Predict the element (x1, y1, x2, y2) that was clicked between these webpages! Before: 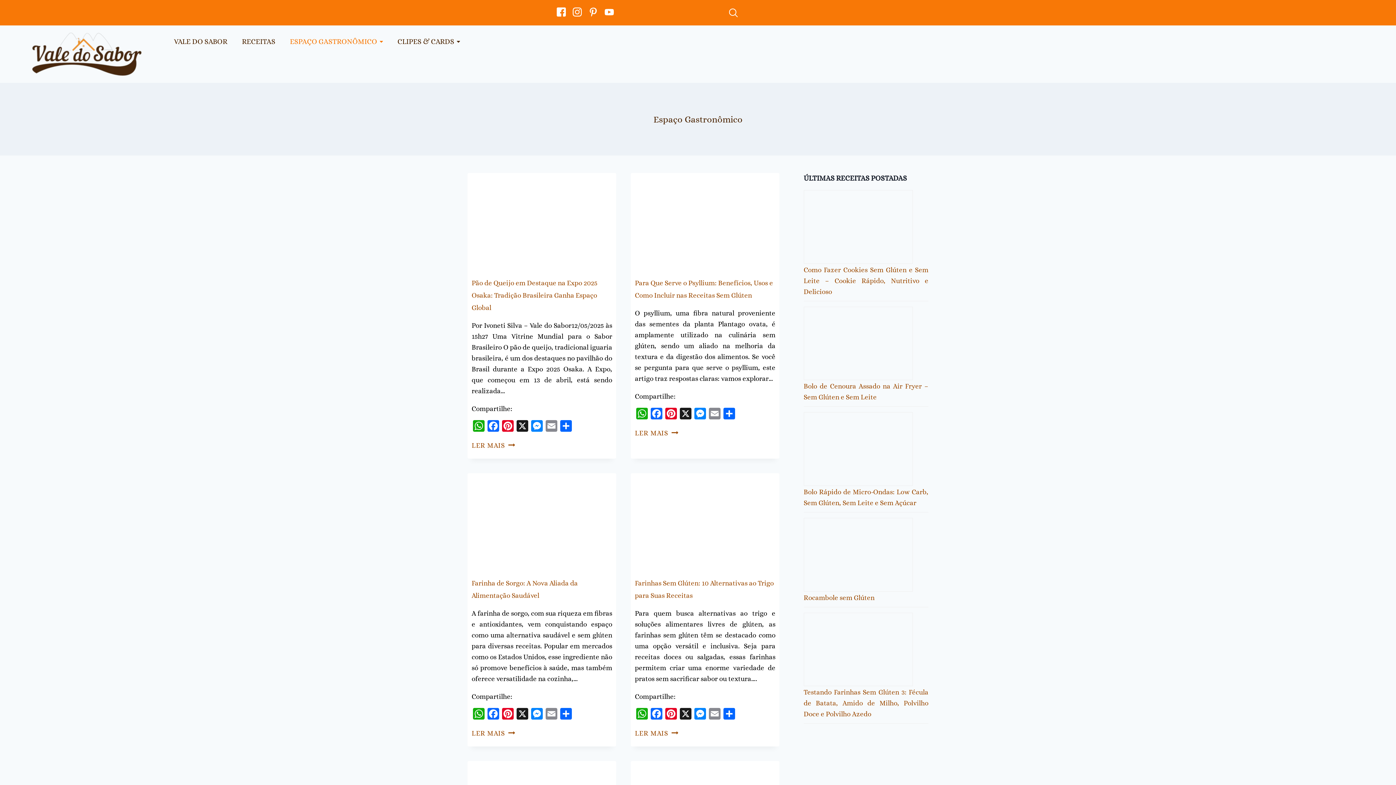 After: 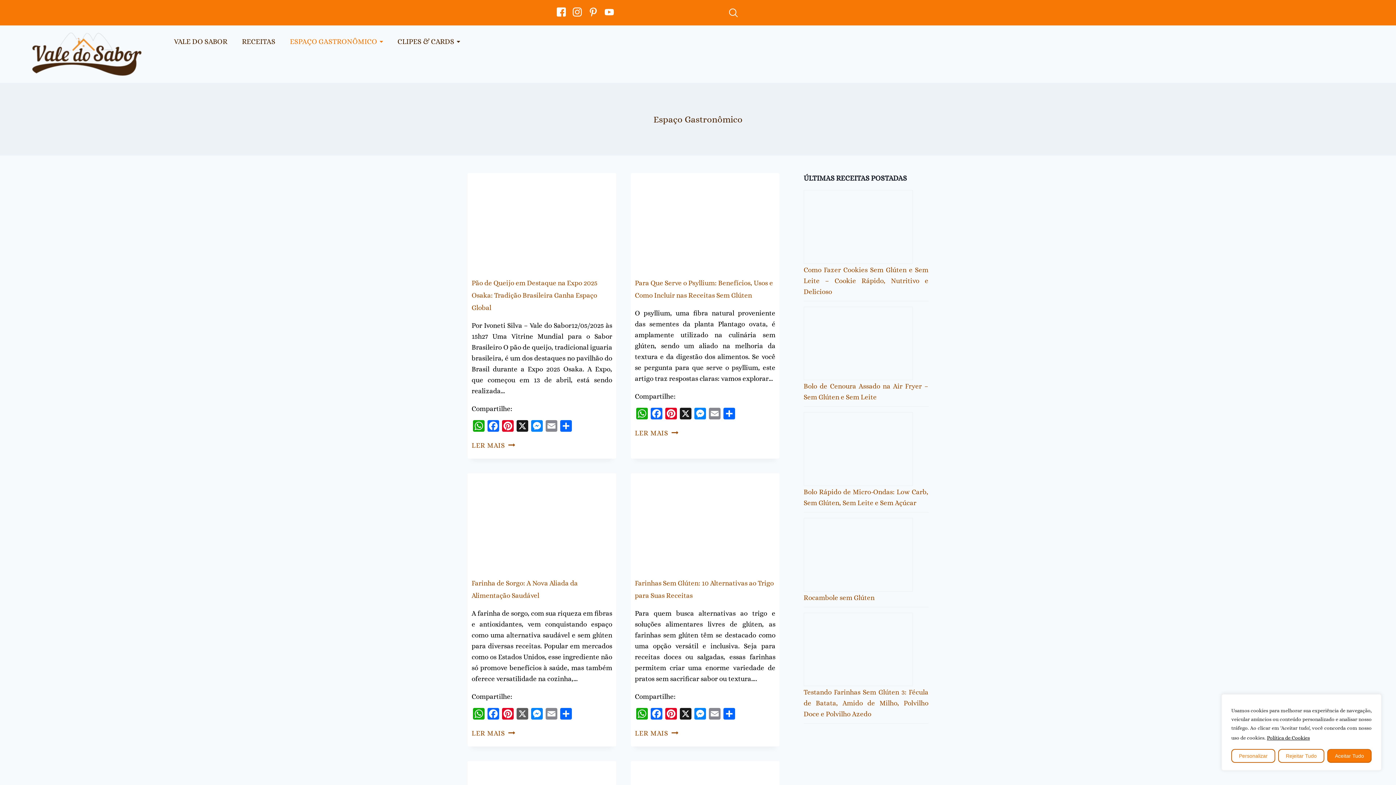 Action: bbox: (515, 708, 529, 721) label: X